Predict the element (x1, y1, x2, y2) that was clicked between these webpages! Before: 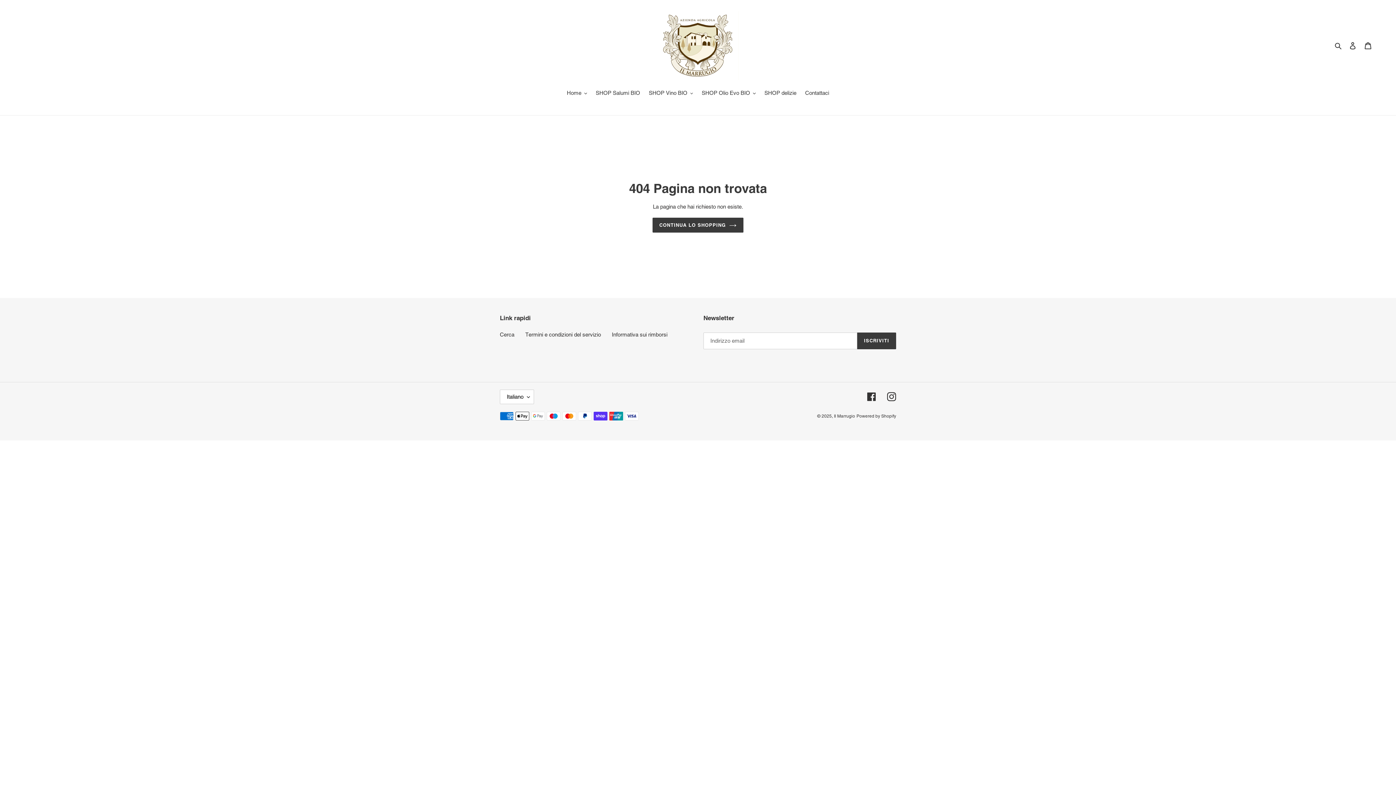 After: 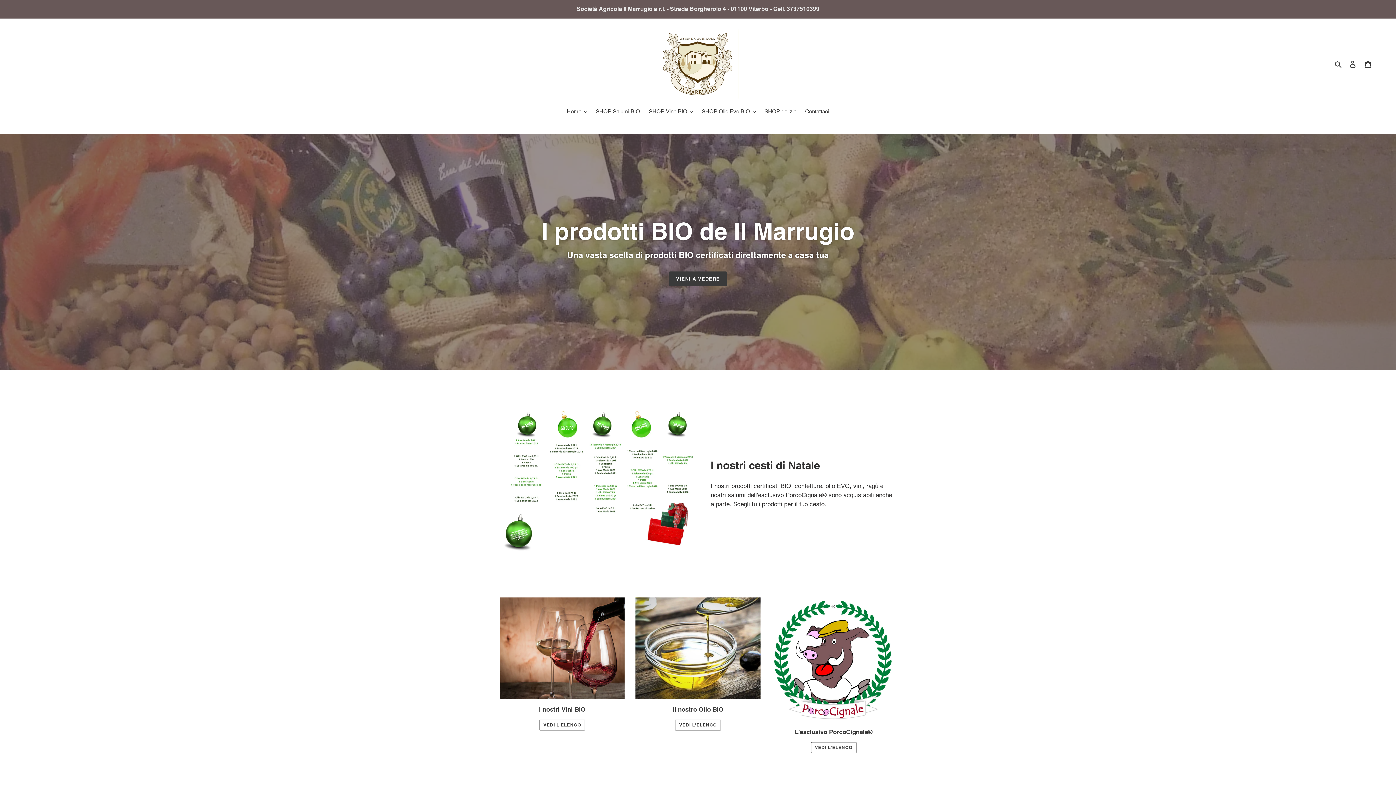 Action: bbox: (834, 413, 855, 418) label: Il Marrugio